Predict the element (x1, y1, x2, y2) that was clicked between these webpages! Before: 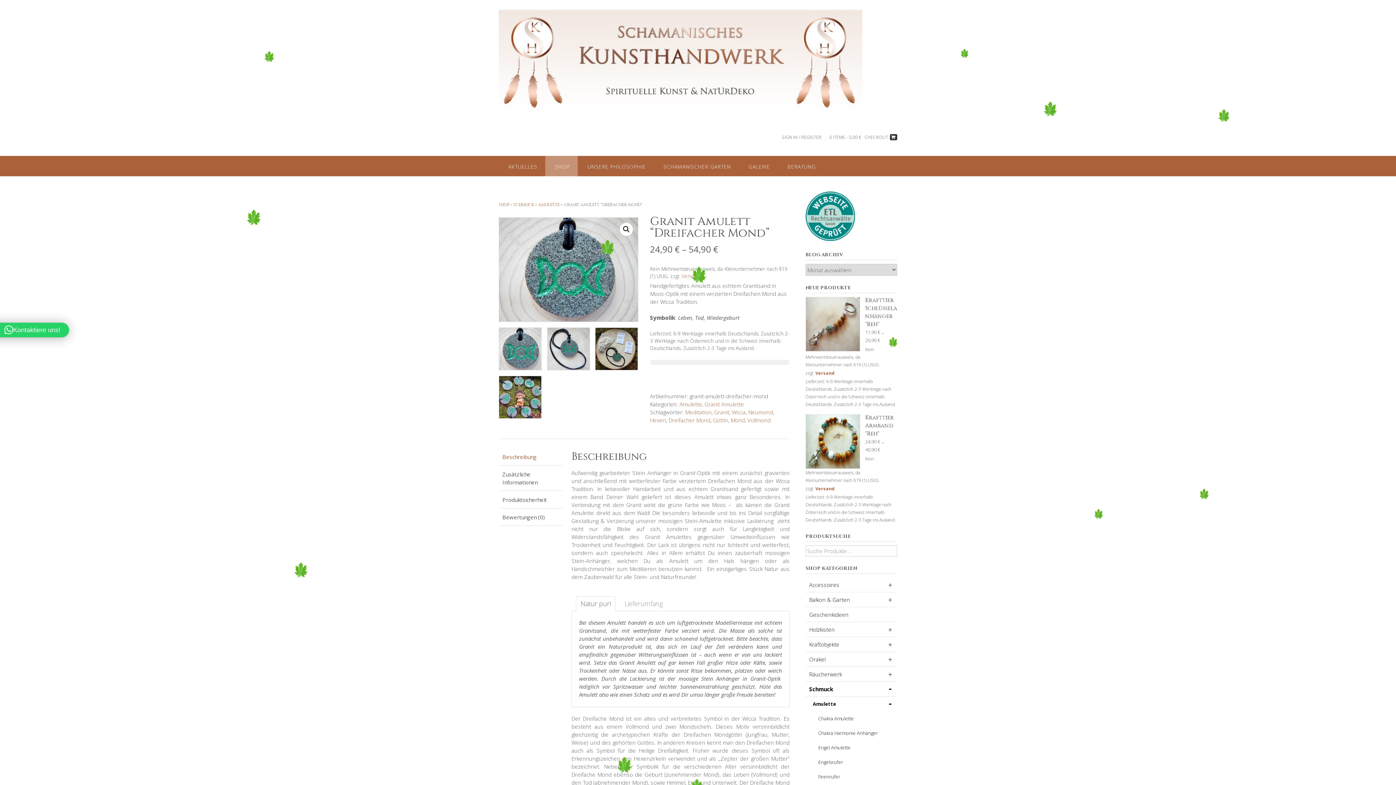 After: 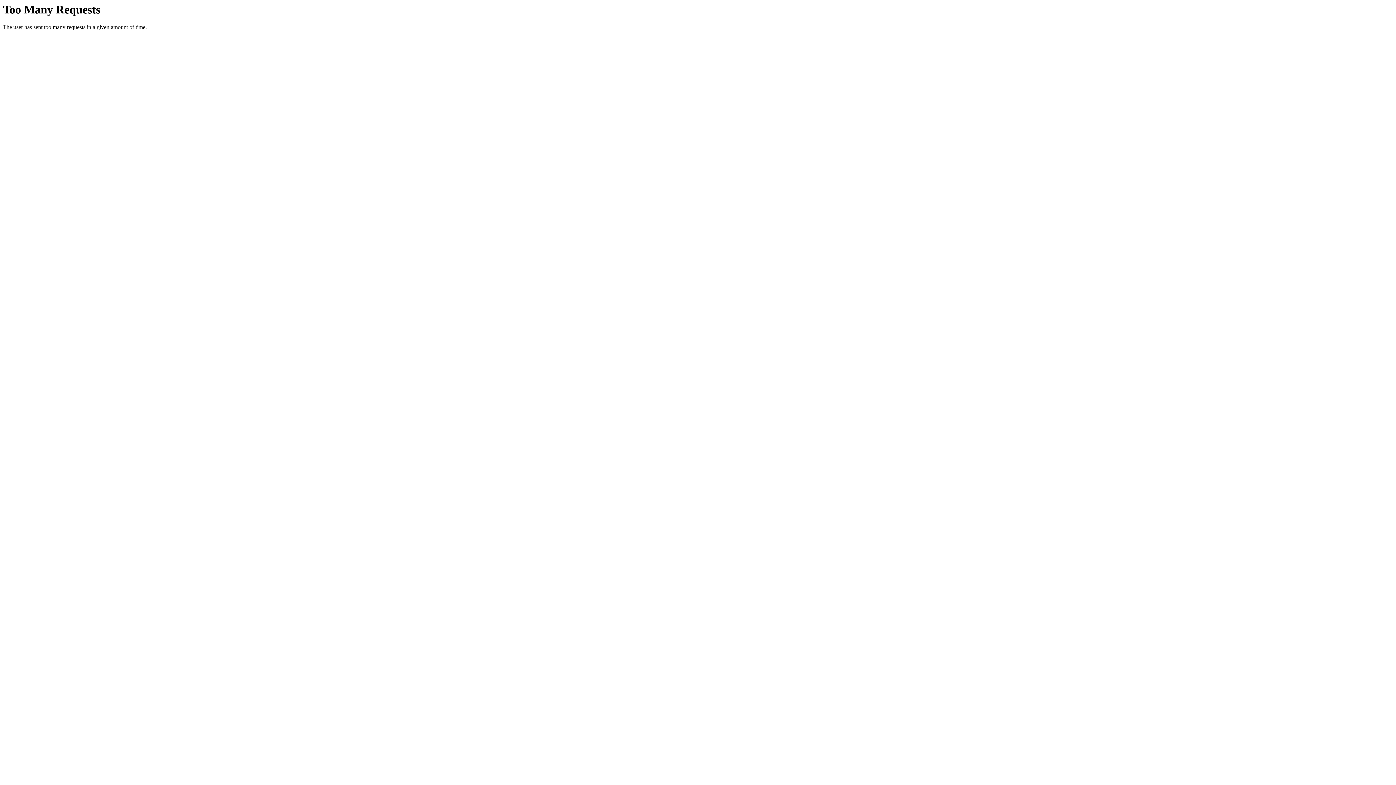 Action: bbox: (805, 235, 855, 242)